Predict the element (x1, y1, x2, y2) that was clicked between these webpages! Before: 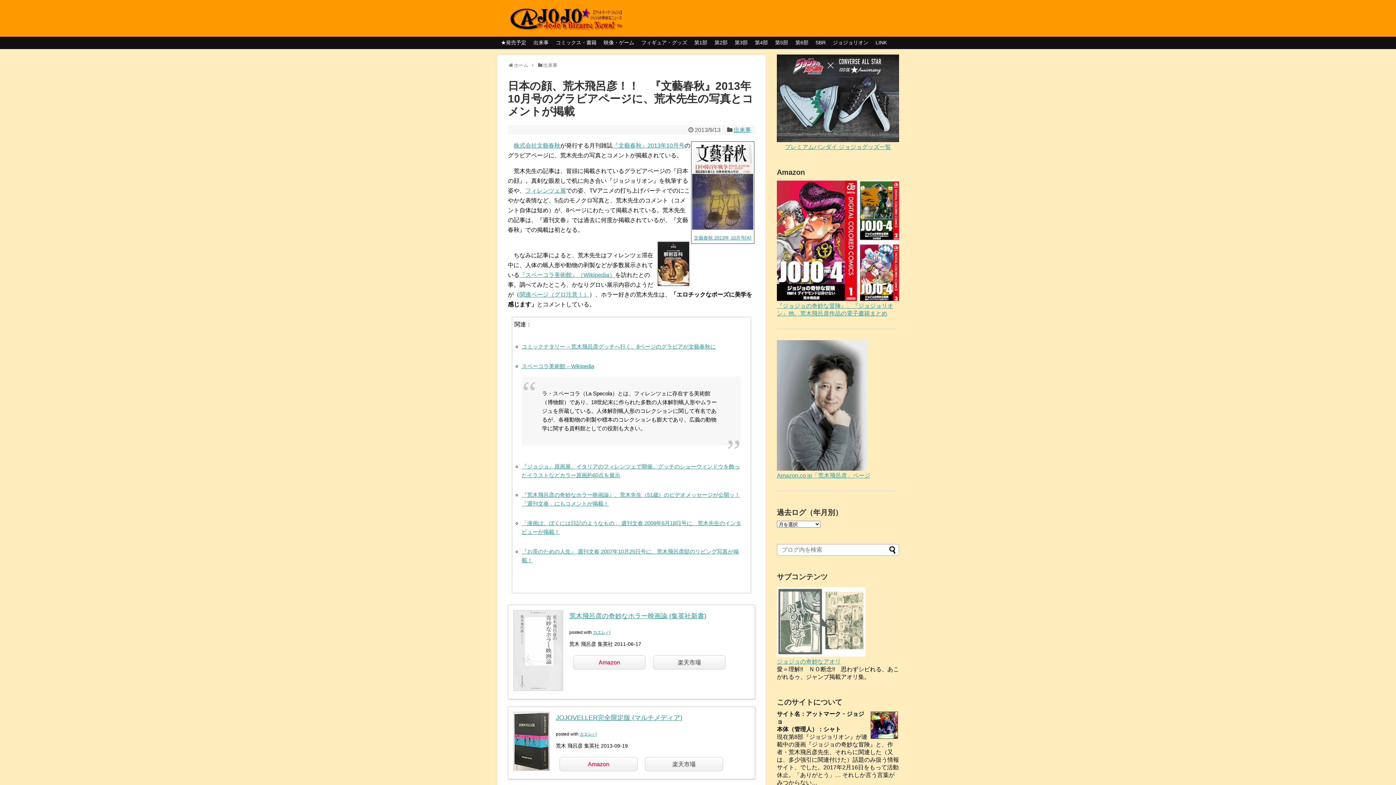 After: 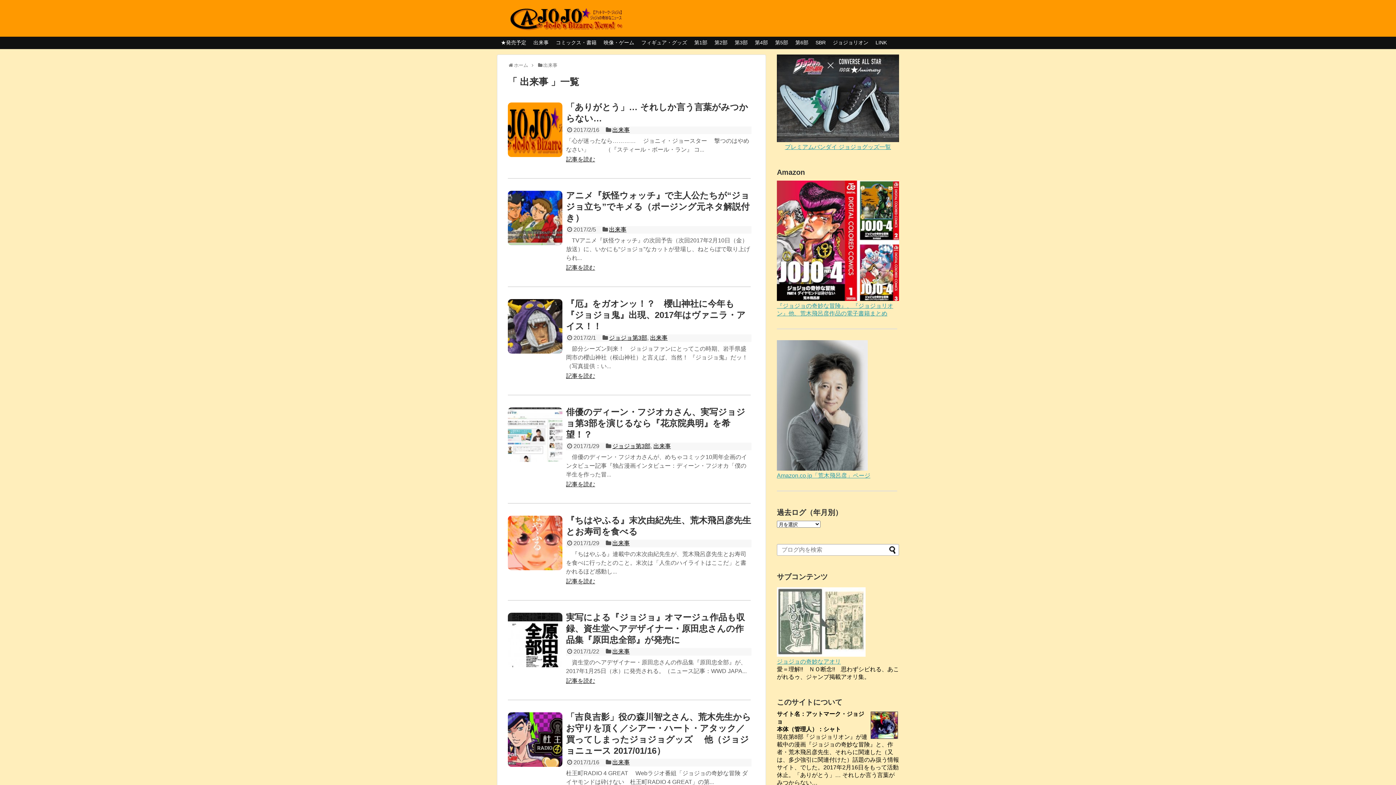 Action: label: 出来事 bbox: (530, 37, 552, 48)